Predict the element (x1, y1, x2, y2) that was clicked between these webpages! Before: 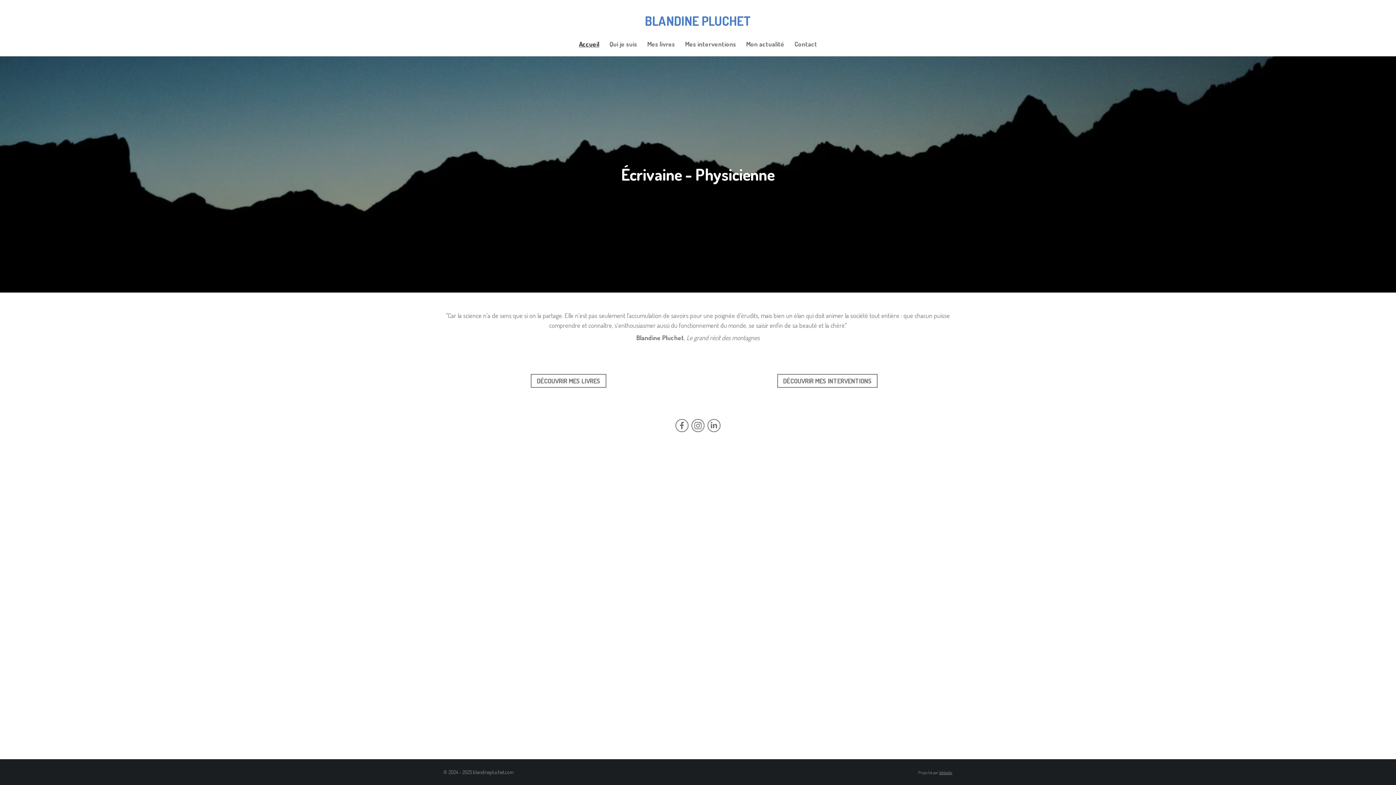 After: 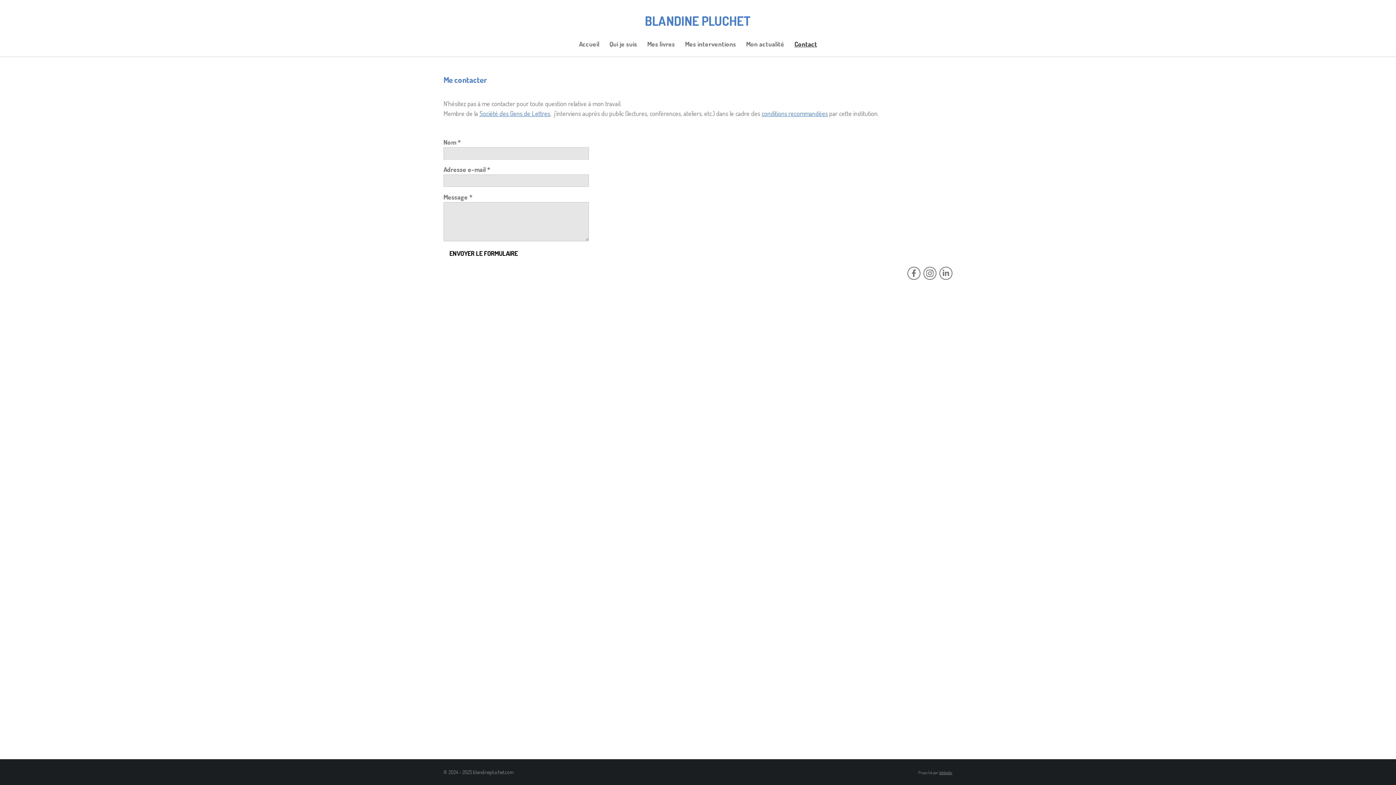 Action: label: Contact bbox: (789, 37, 822, 50)